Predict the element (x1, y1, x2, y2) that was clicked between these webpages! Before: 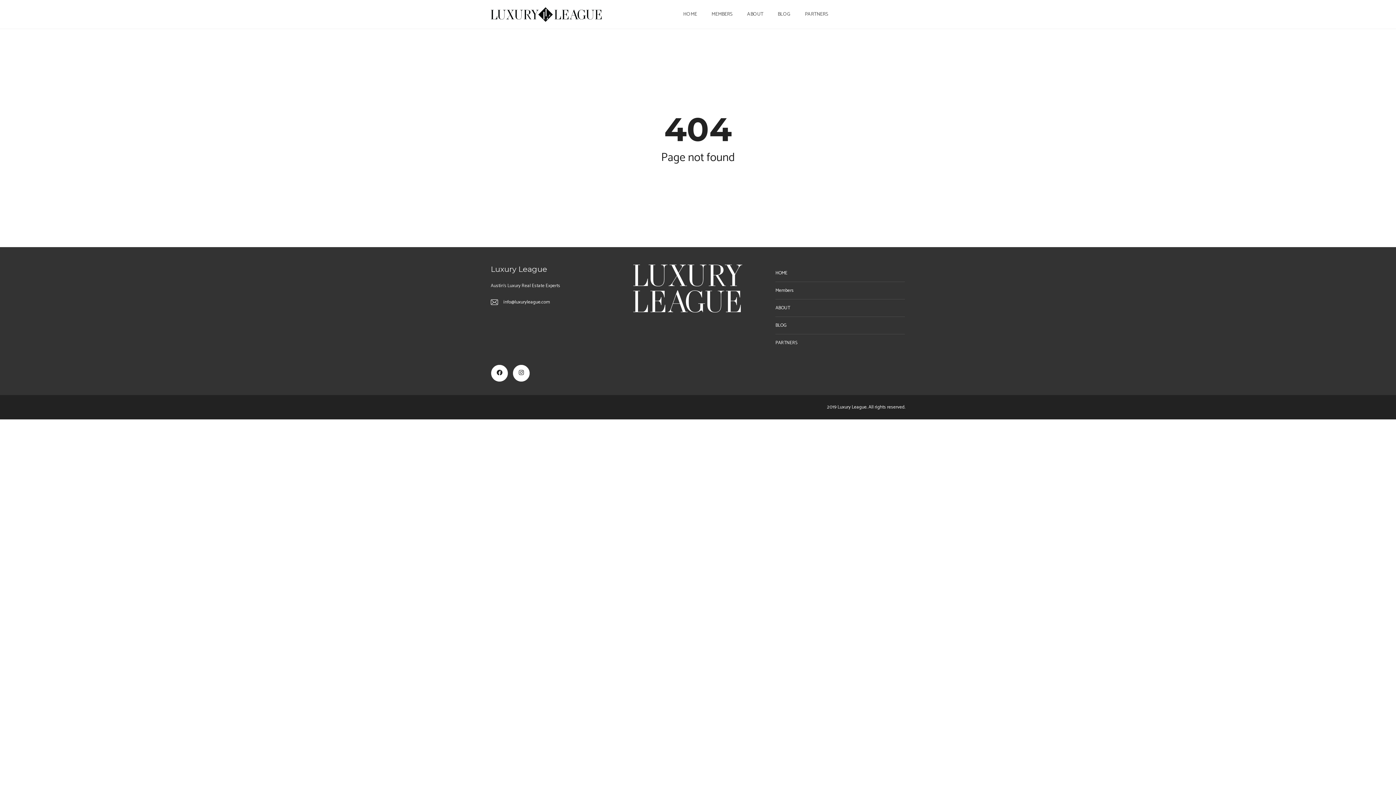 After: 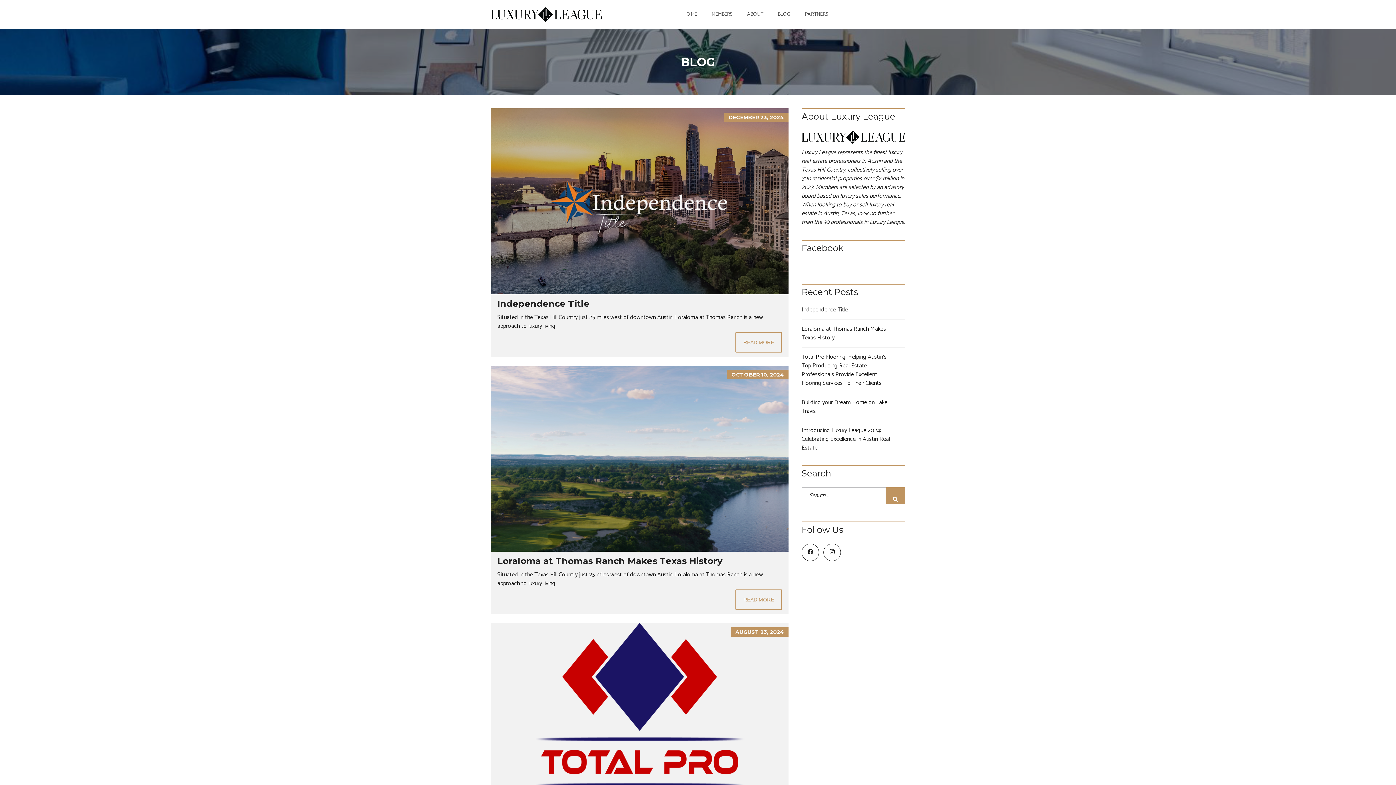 Action: bbox: (775, 317, 905, 334) label: BLOG